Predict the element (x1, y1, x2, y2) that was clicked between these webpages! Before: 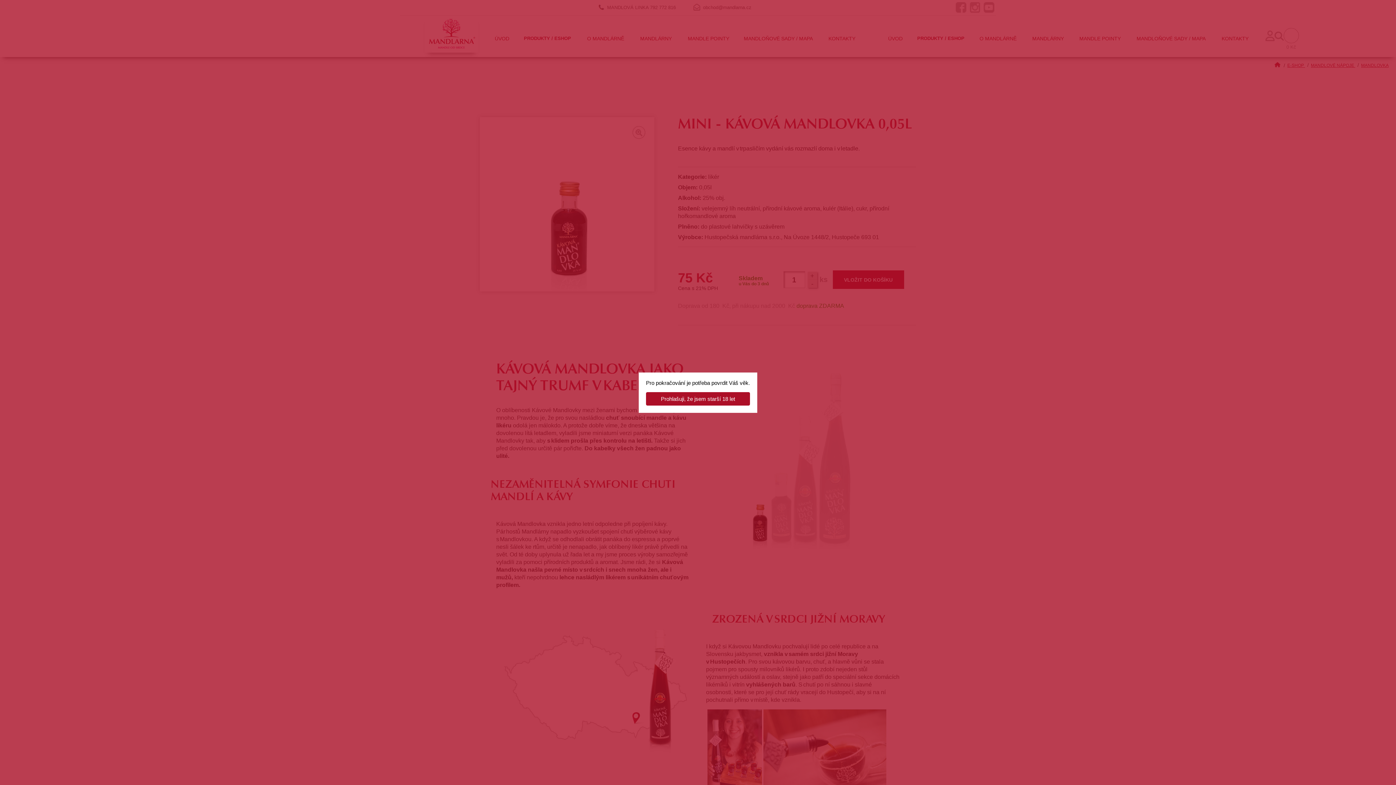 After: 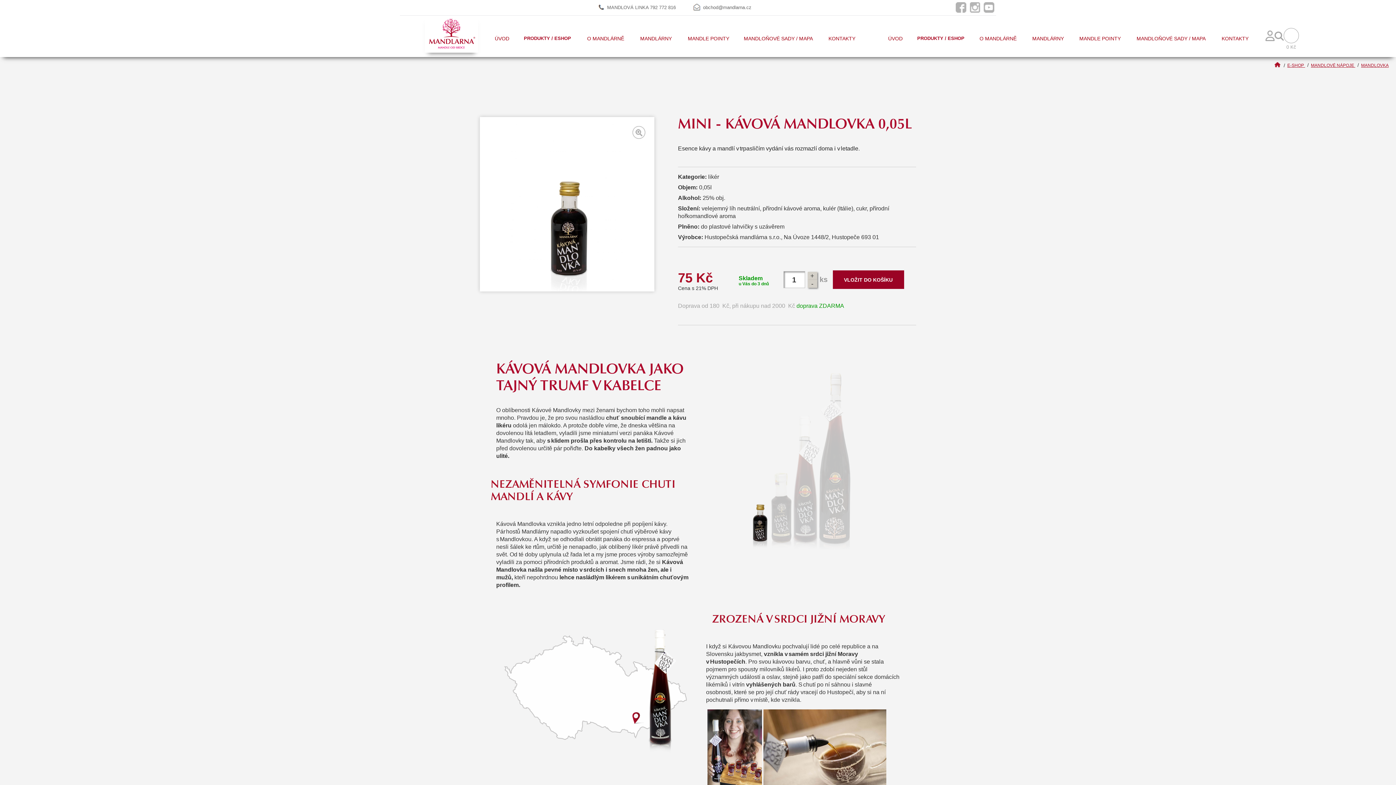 Action: bbox: (646, 392, 750, 405) label: Prohlašuji, že jsem starší 18 let